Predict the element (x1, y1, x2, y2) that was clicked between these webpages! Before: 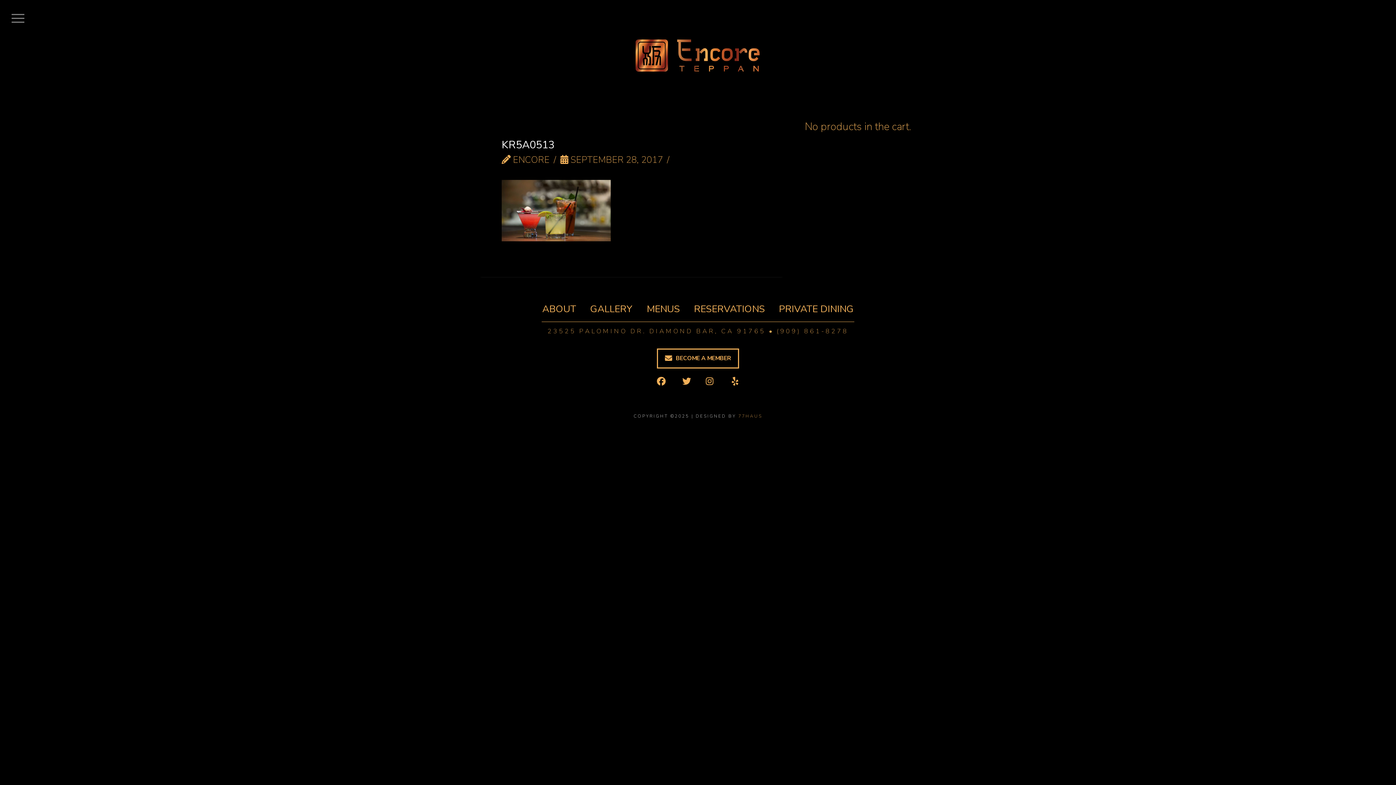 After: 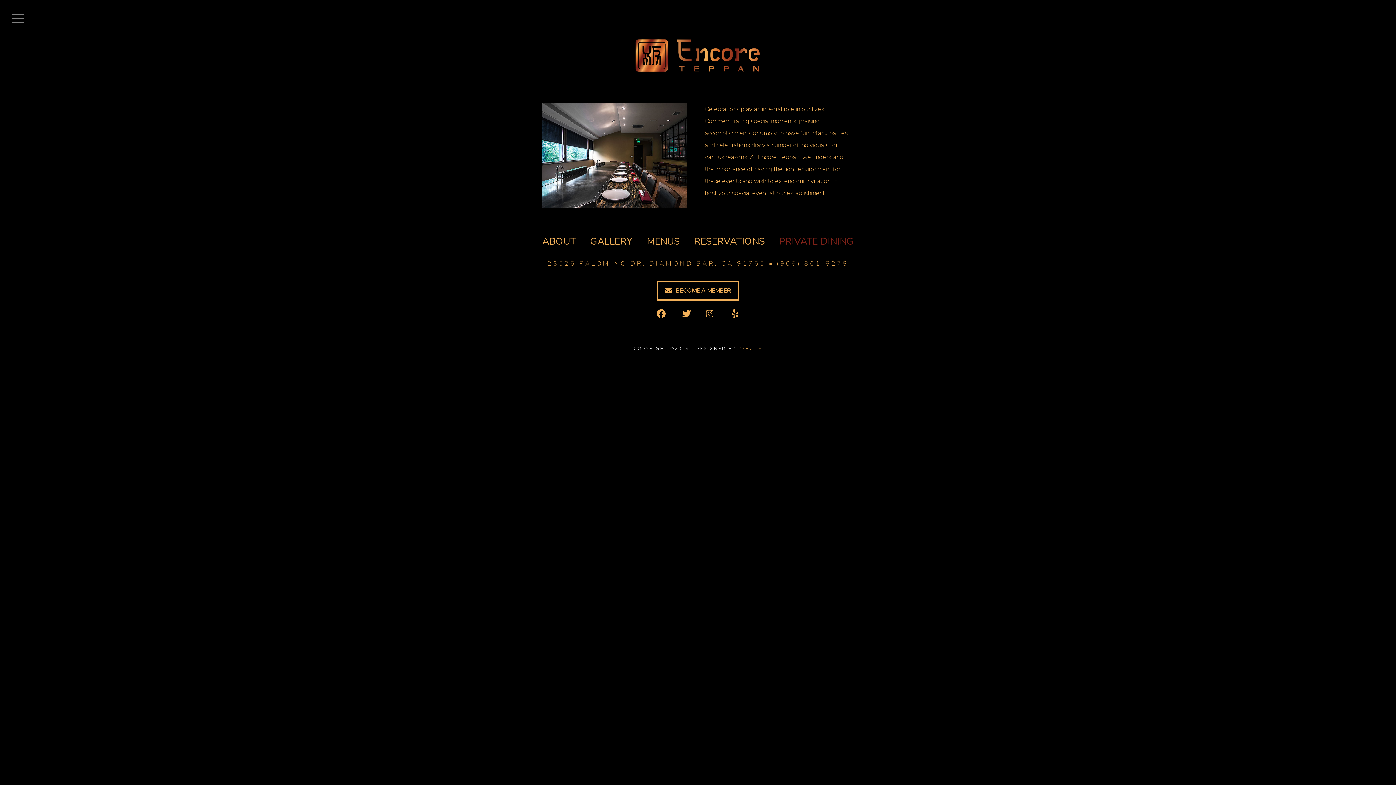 Action: label: PRIVATE DINING bbox: (772, 297, 860, 320)